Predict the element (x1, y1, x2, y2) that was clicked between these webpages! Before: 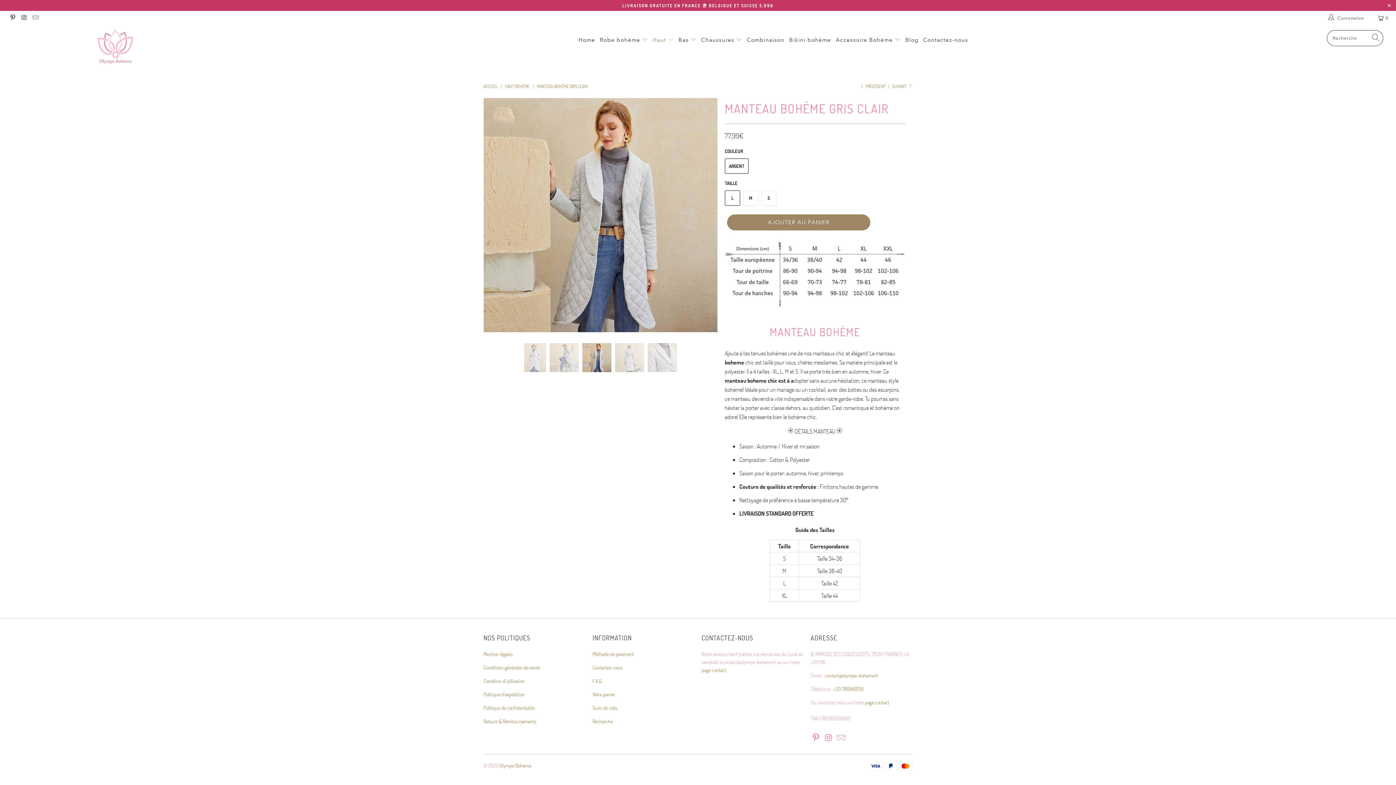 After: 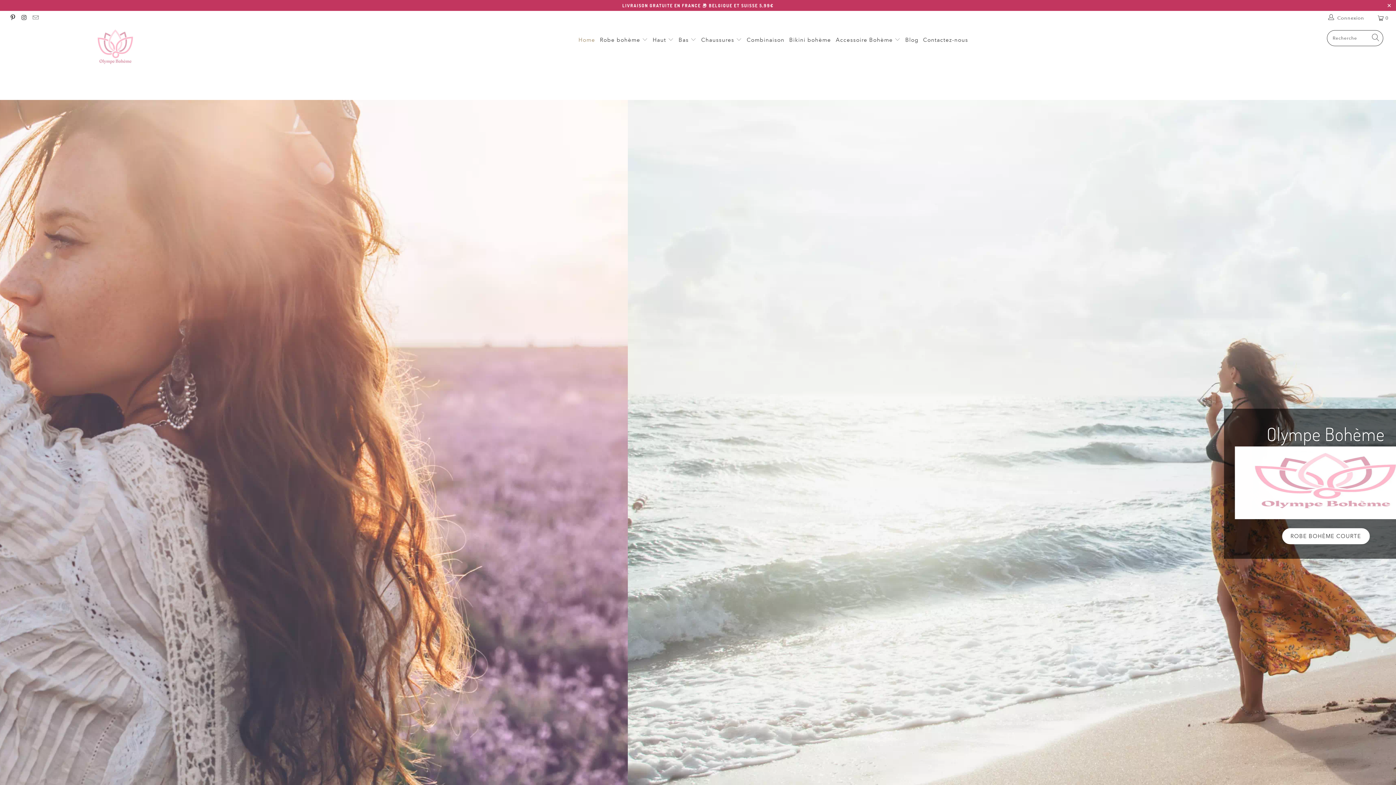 Action: bbox: (578, 31, 595, 49) label: Home